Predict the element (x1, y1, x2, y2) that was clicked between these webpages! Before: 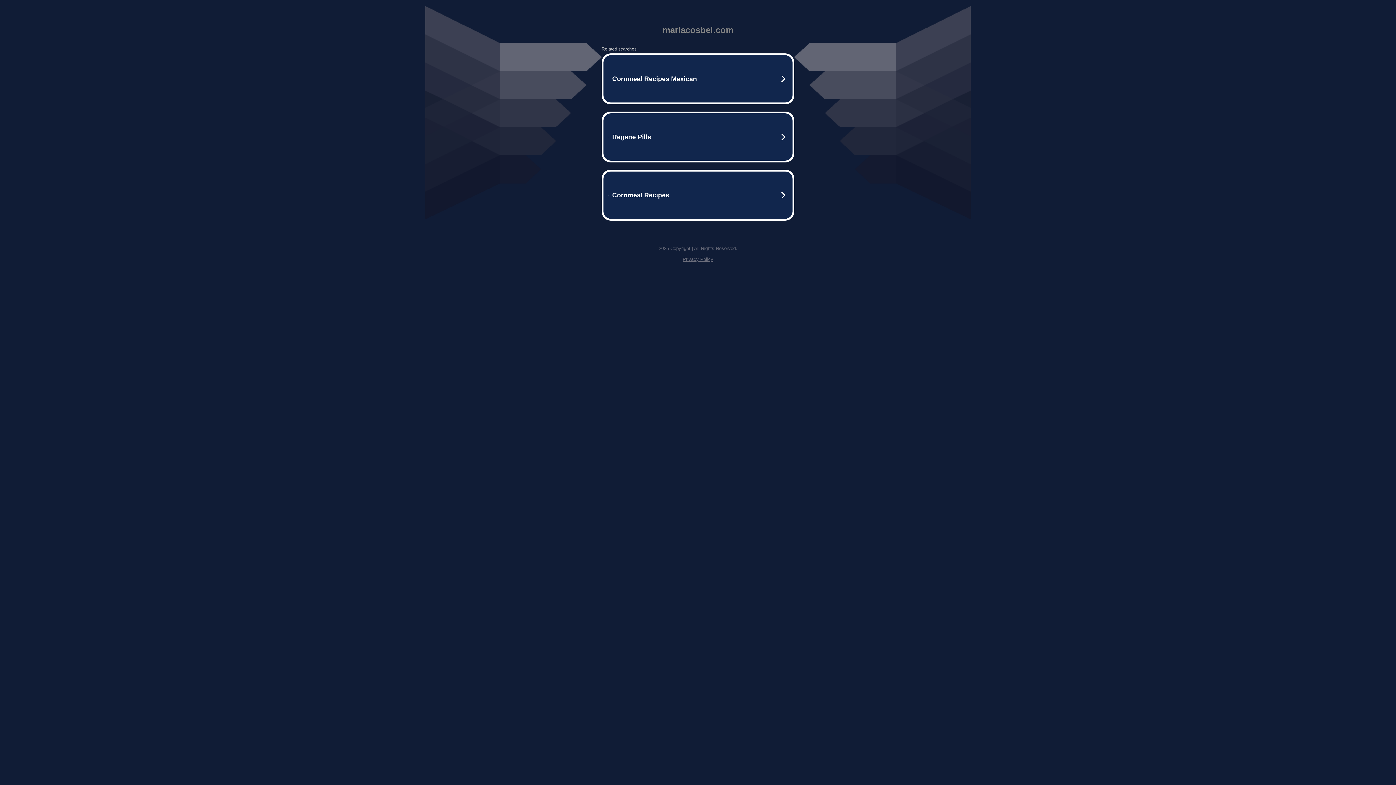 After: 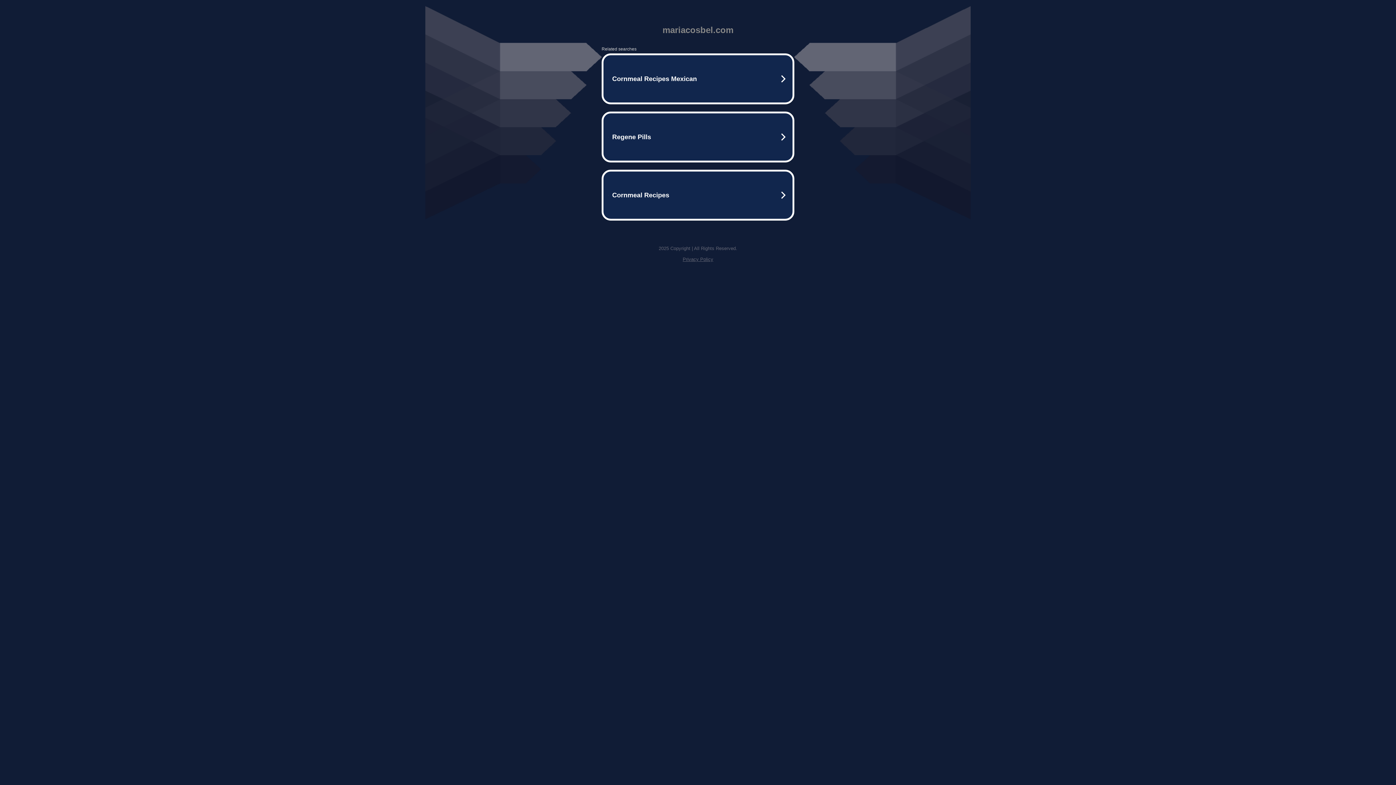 Action: bbox: (682, 256, 713, 262) label: Privacy Policy